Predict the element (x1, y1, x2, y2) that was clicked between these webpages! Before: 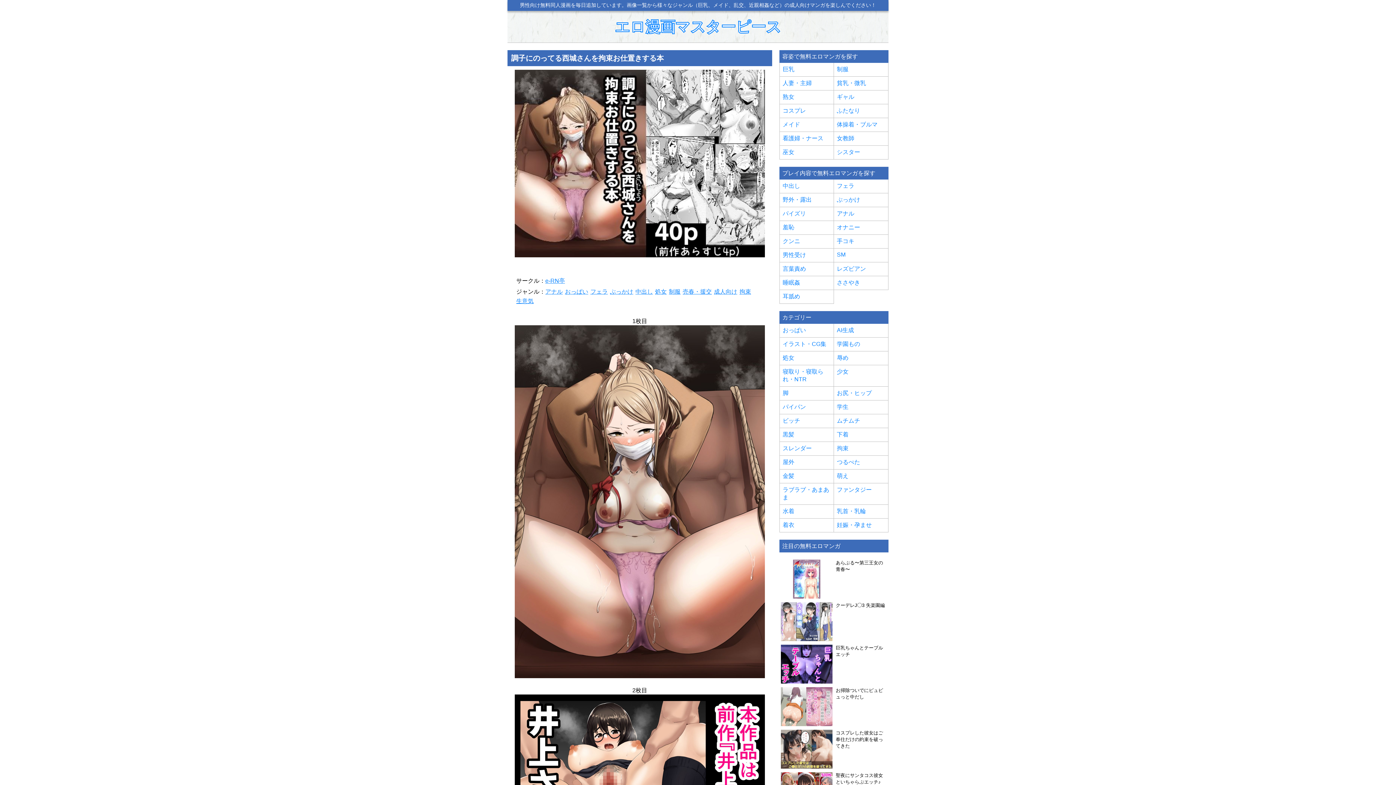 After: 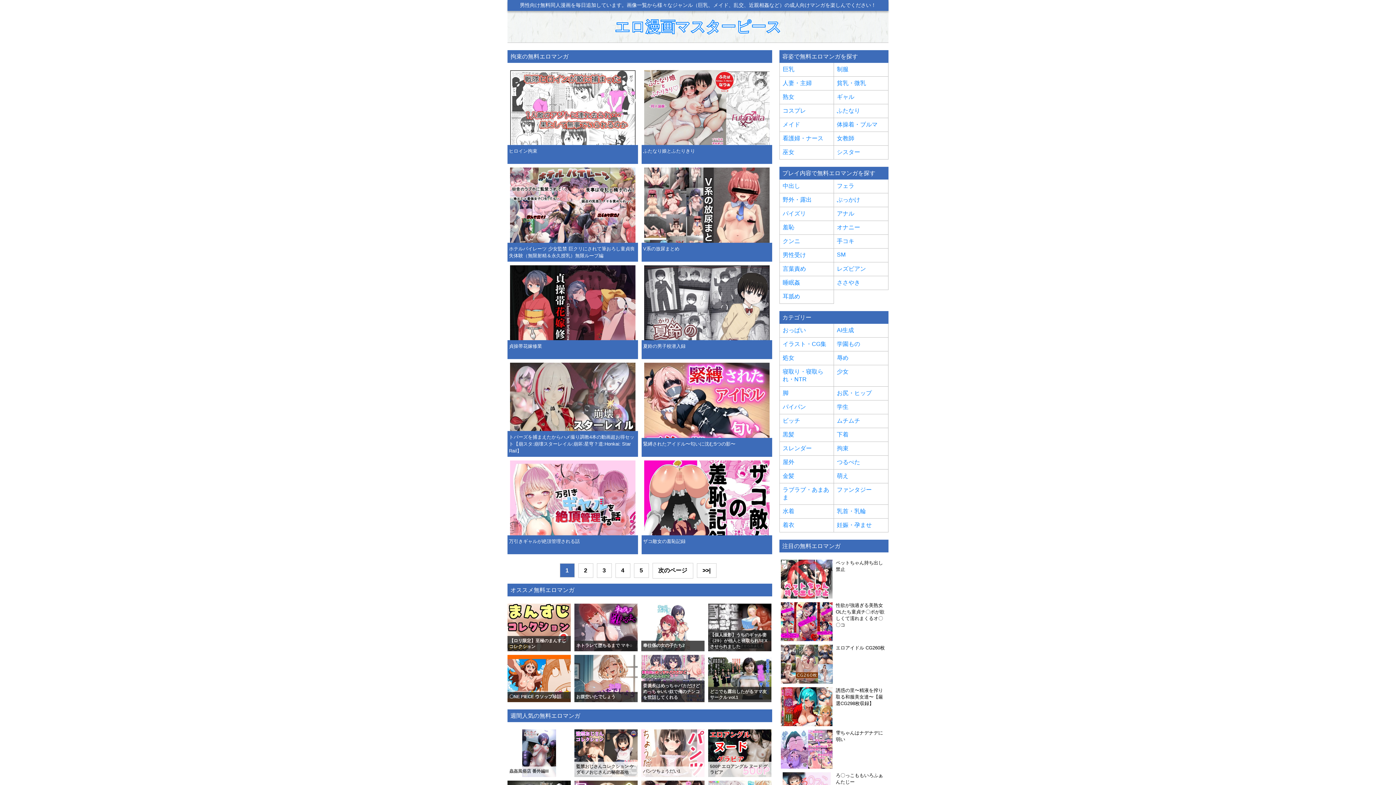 Action: bbox: (837, 445, 885, 452) label: 拘束